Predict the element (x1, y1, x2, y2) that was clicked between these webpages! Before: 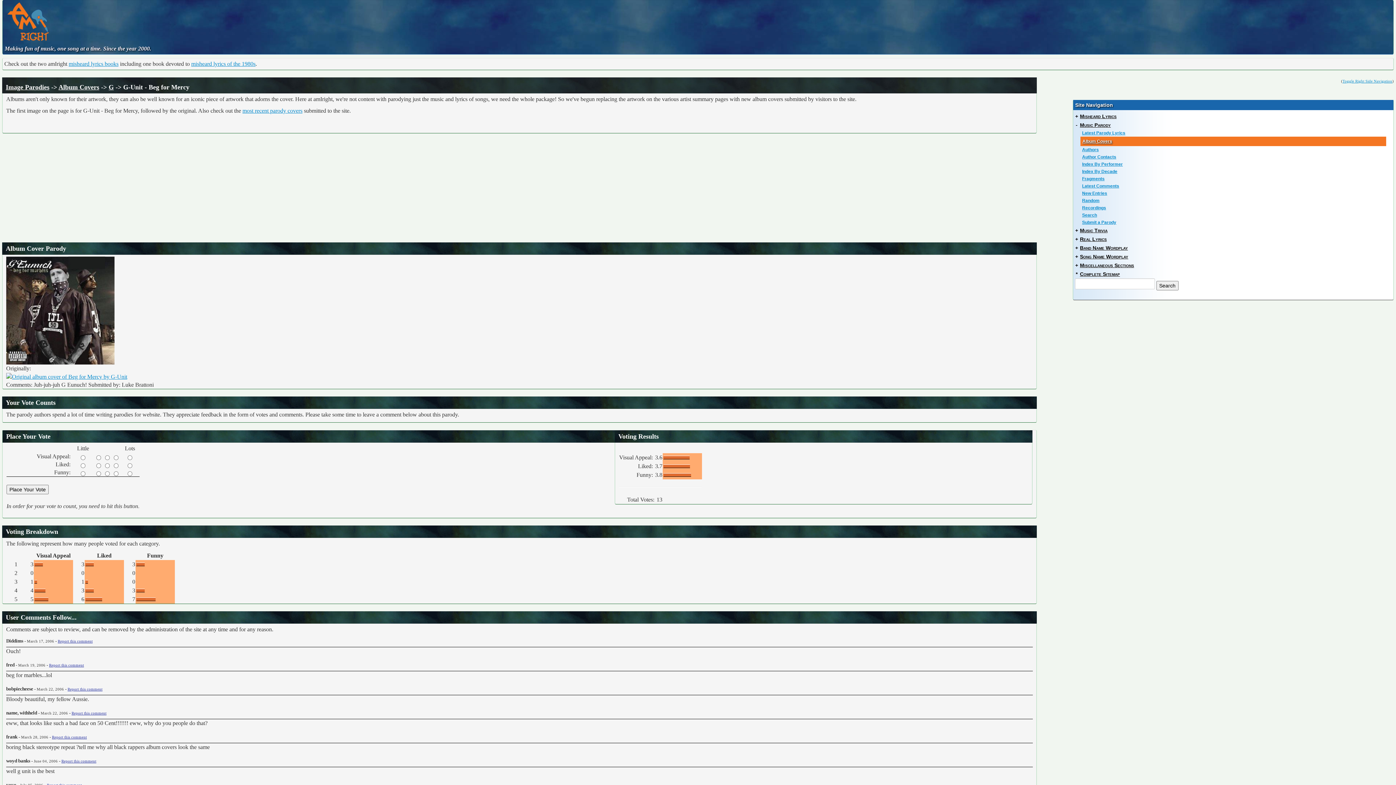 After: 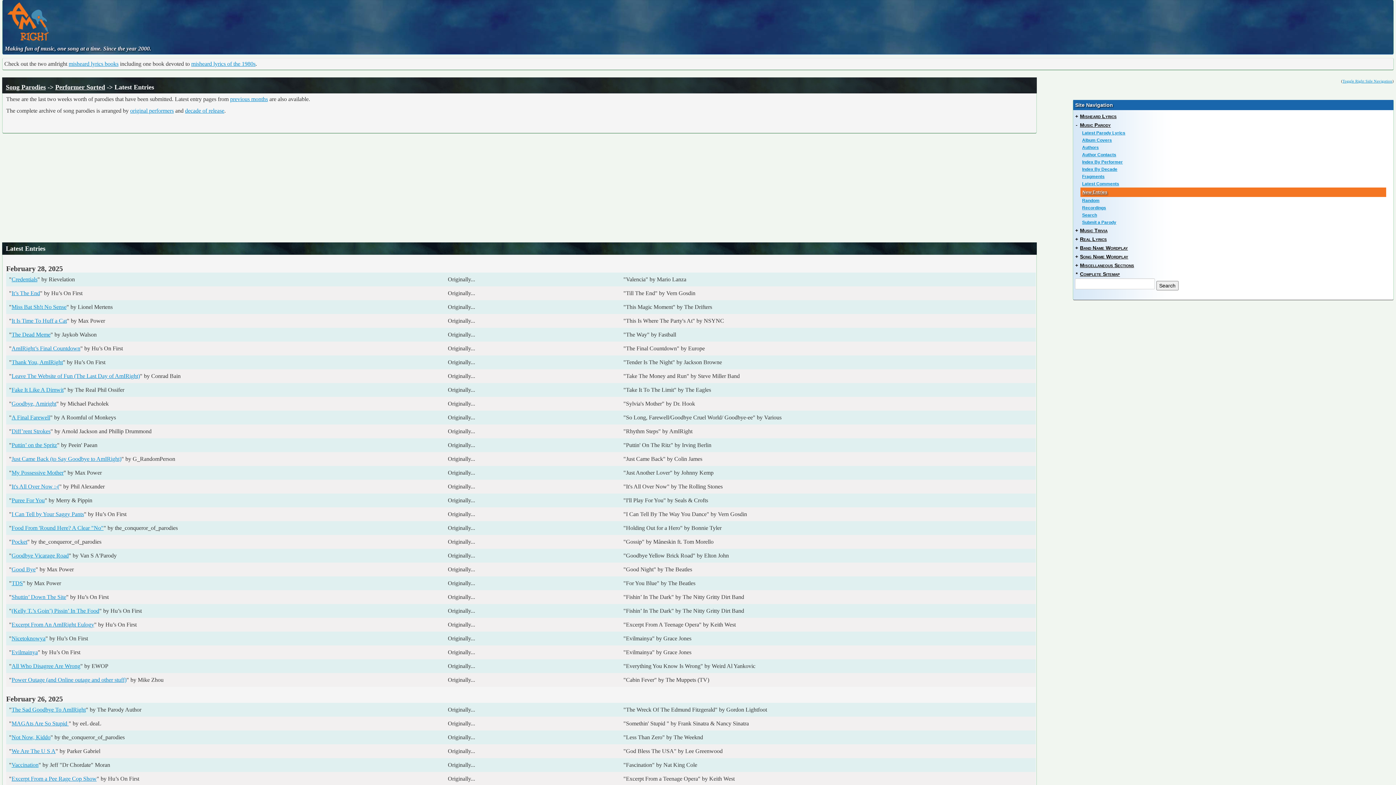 Action: label: New Entries bbox: (1076, 189, 1391, 197)